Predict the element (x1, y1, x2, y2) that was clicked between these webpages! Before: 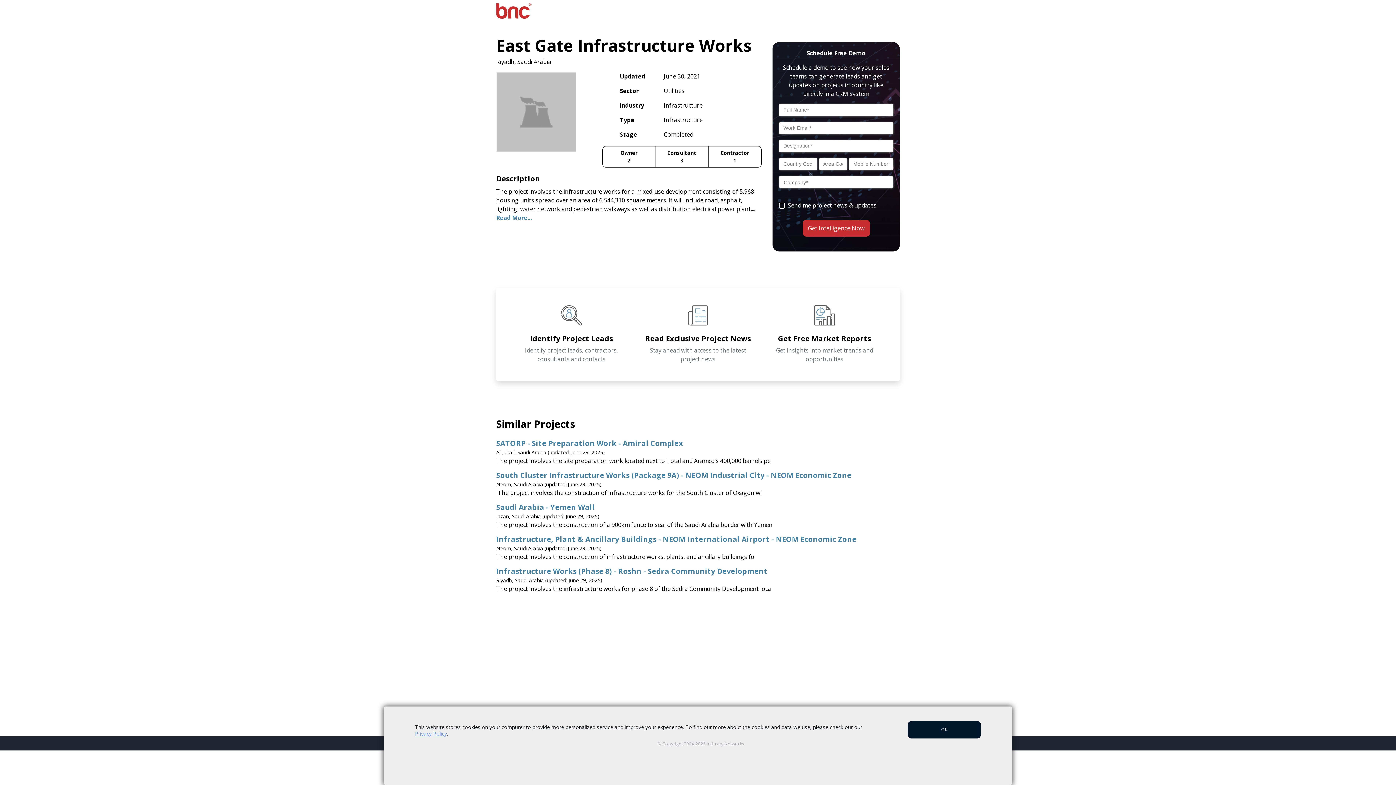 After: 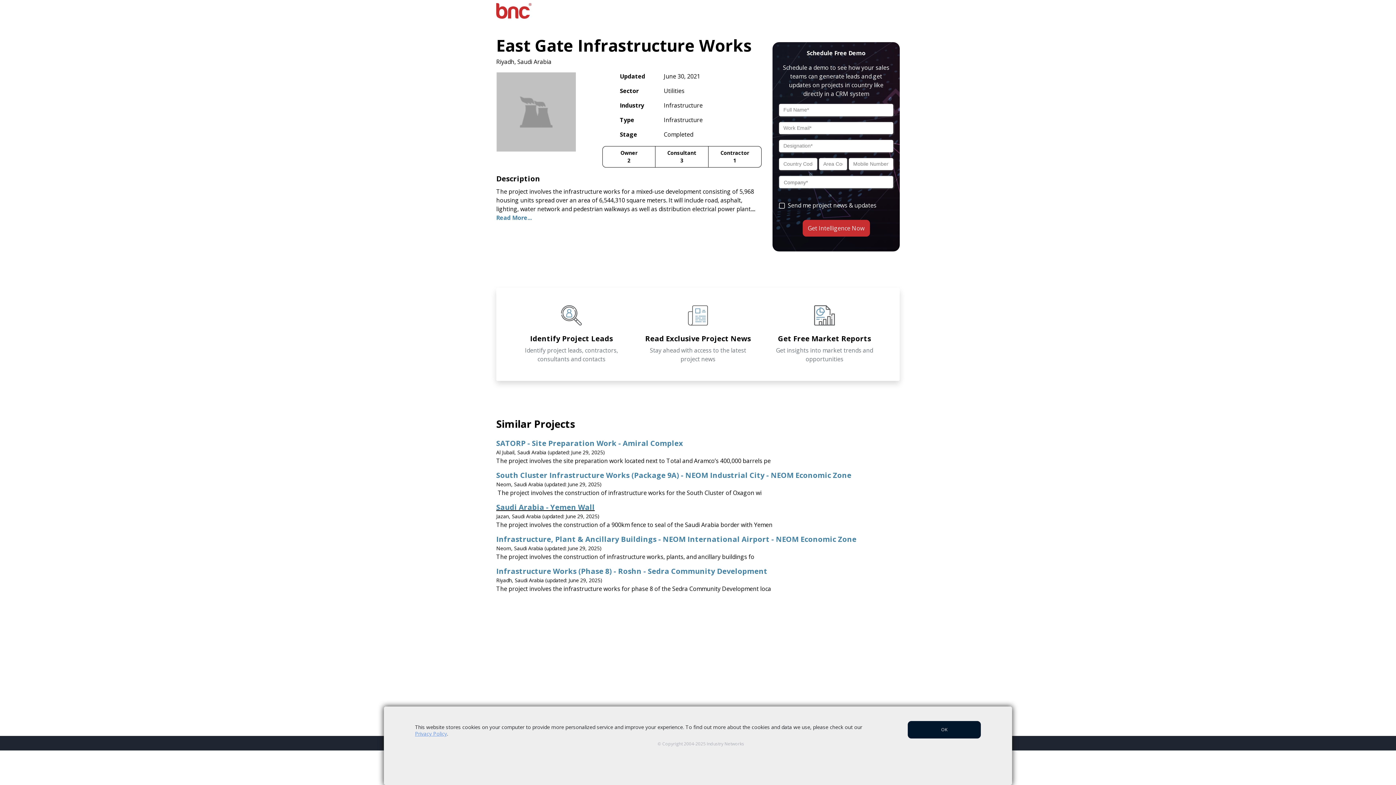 Action: label: Saudi Arabia - Yemen Wall bbox: (496, 503, 900, 512)